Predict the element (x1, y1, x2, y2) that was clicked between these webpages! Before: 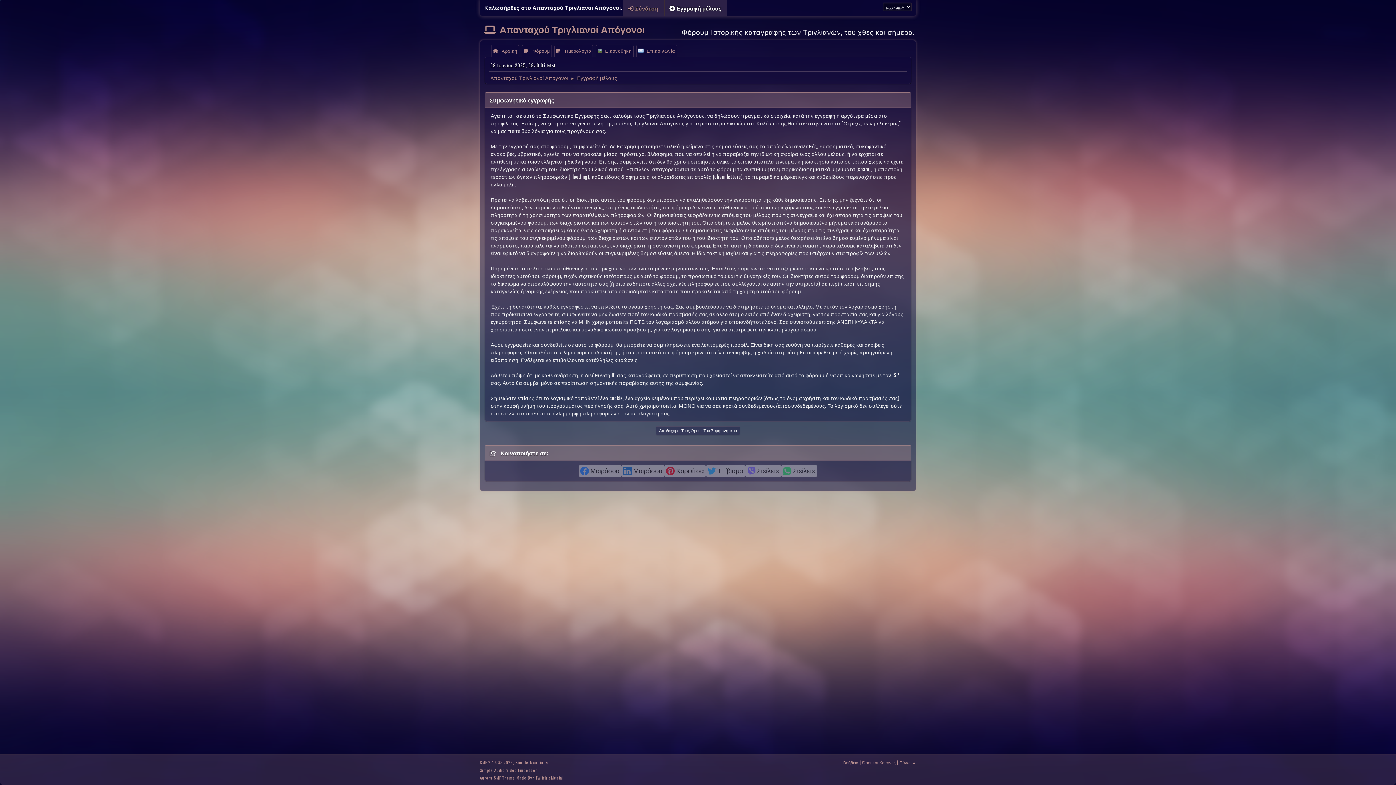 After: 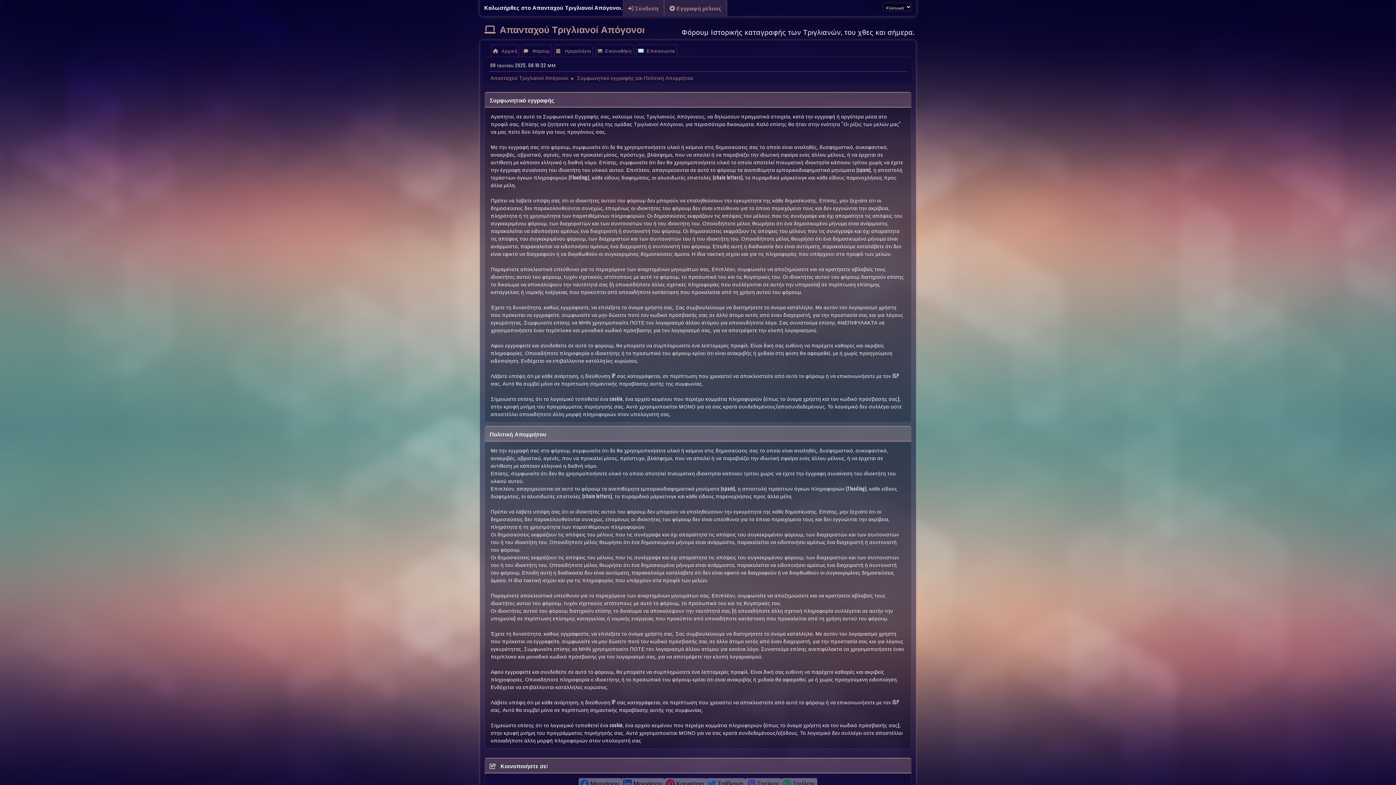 Action: bbox: (862, 759, 895, 765) label: Όροι και Κανόνες